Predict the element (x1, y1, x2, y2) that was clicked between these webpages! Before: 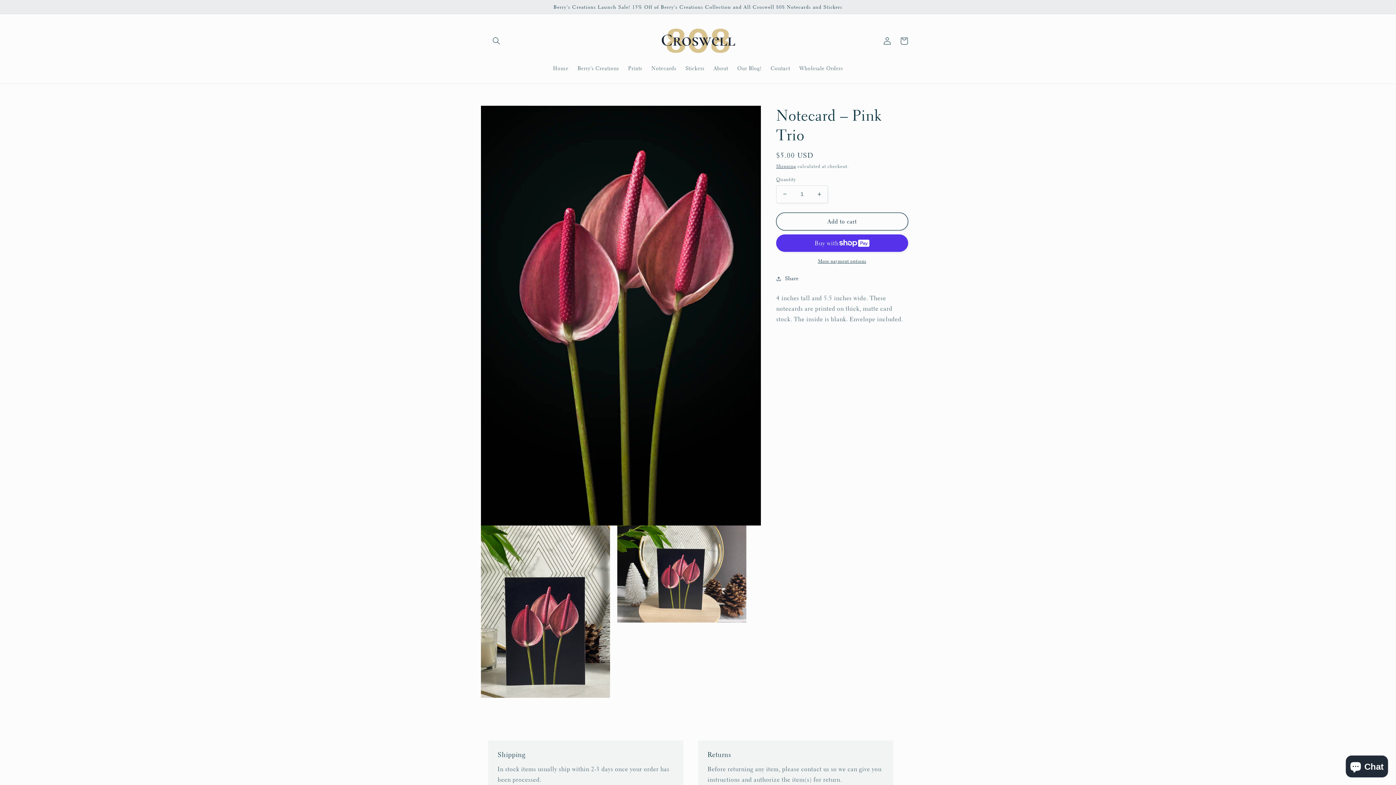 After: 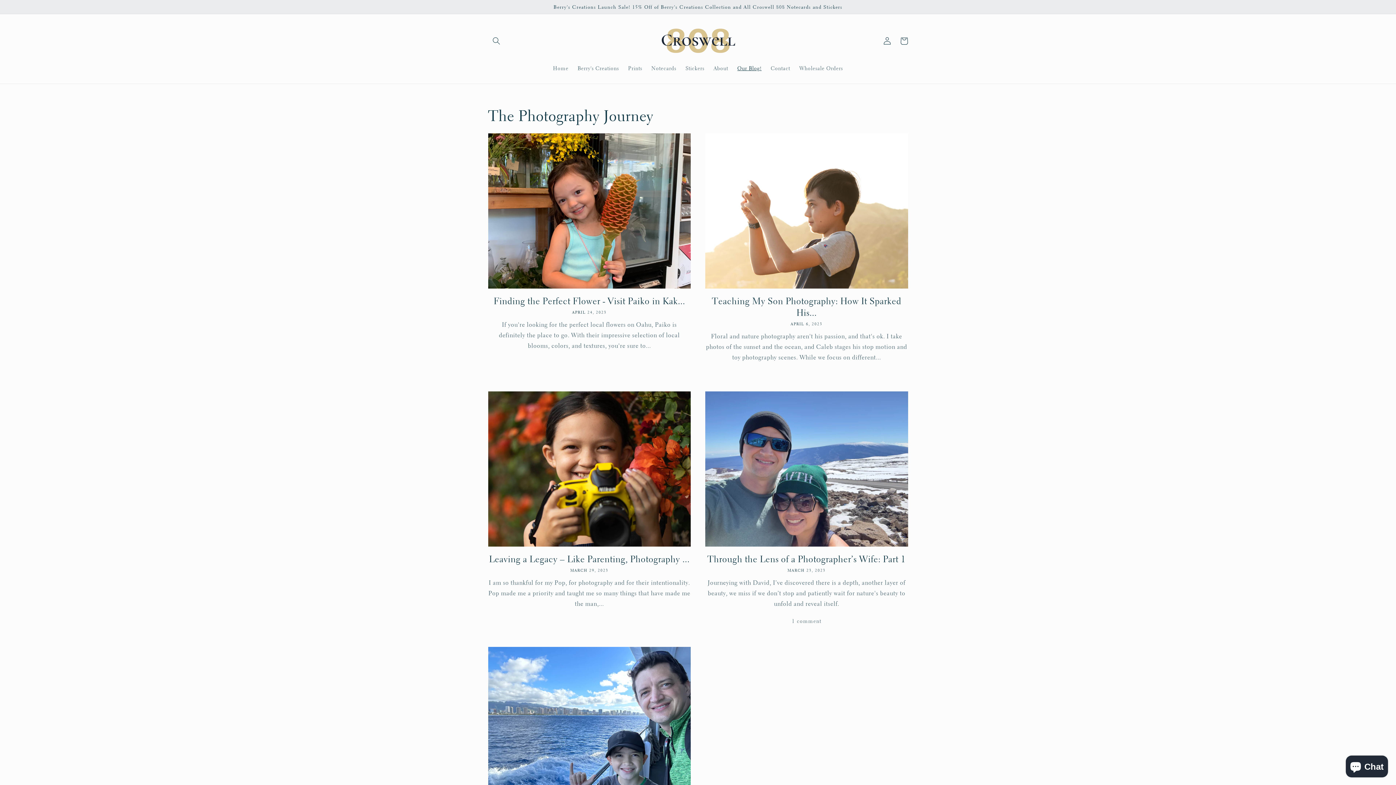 Action: label: Our Blog! bbox: (732, 60, 766, 76)